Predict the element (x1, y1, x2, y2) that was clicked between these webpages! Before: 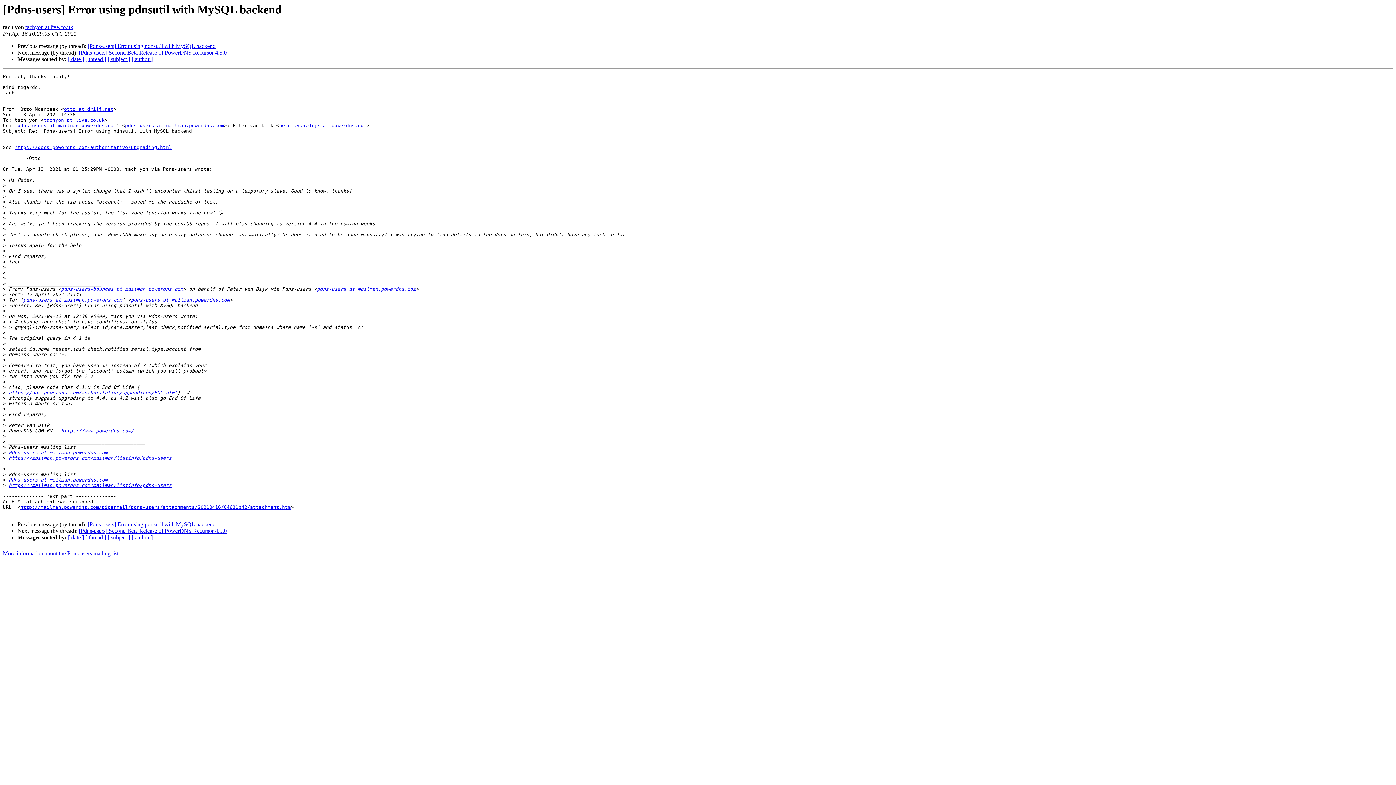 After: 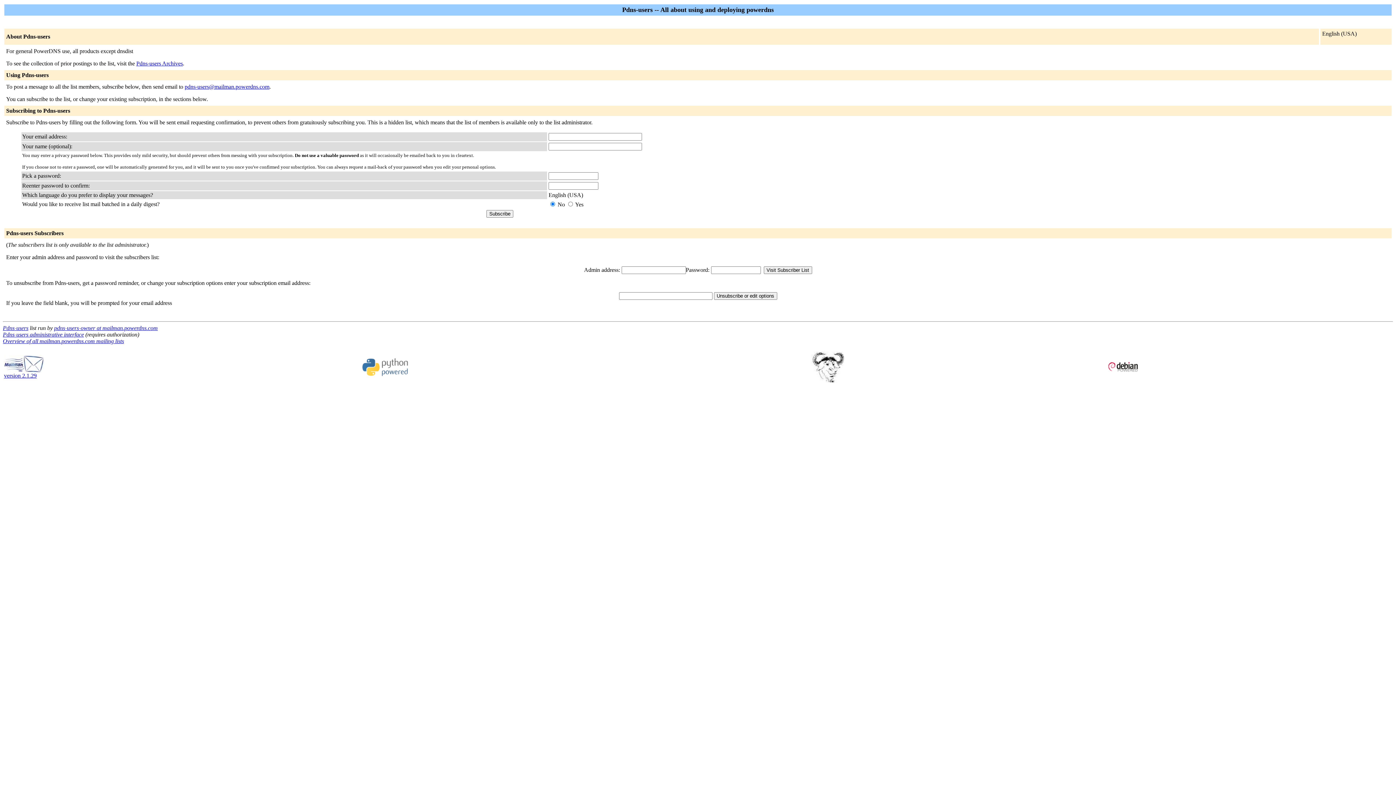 Action: bbox: (8, 477, 107, 483) label: Pdns-users at mailman.powerdns.com